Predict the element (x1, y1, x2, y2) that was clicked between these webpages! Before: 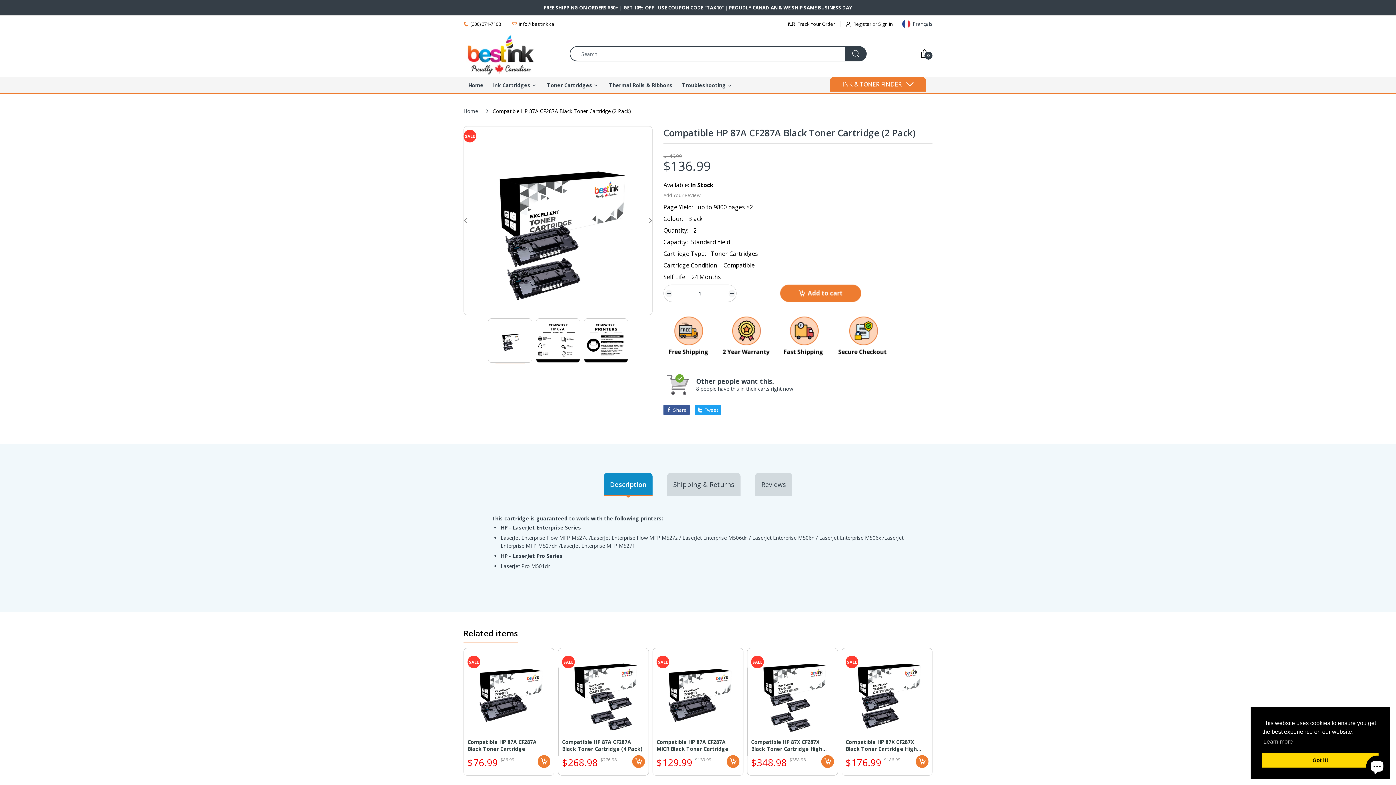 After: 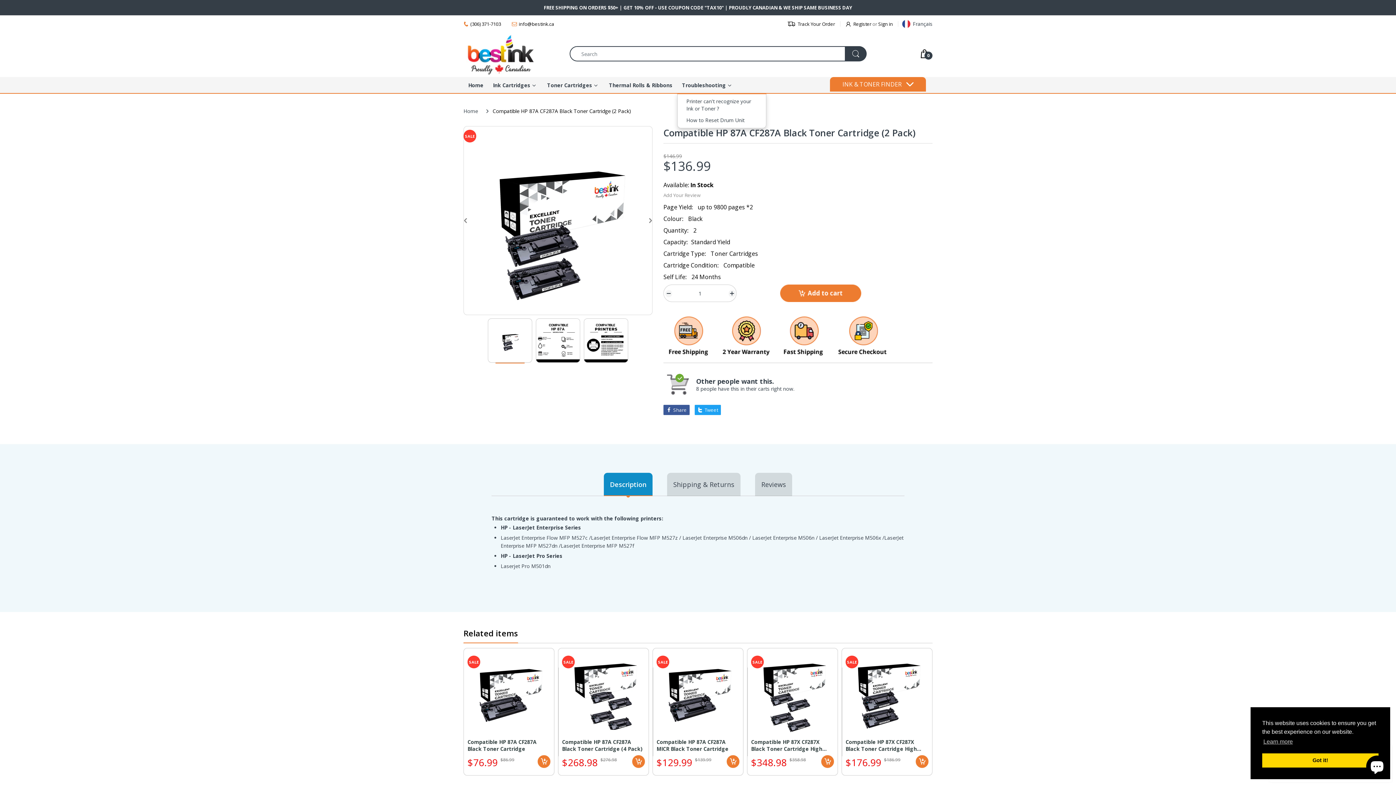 Action: bbox: (682, 77, 726, 93) label: Troubleshooting